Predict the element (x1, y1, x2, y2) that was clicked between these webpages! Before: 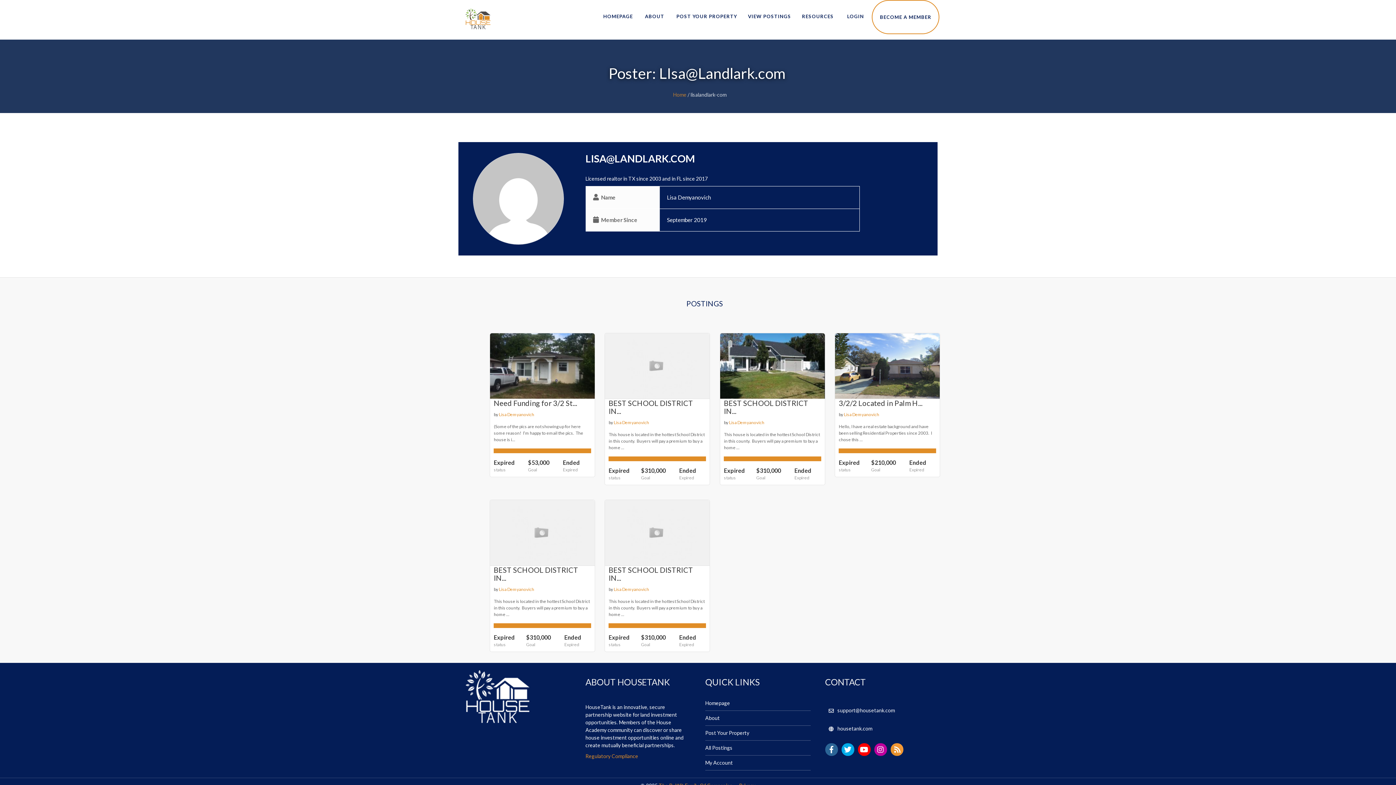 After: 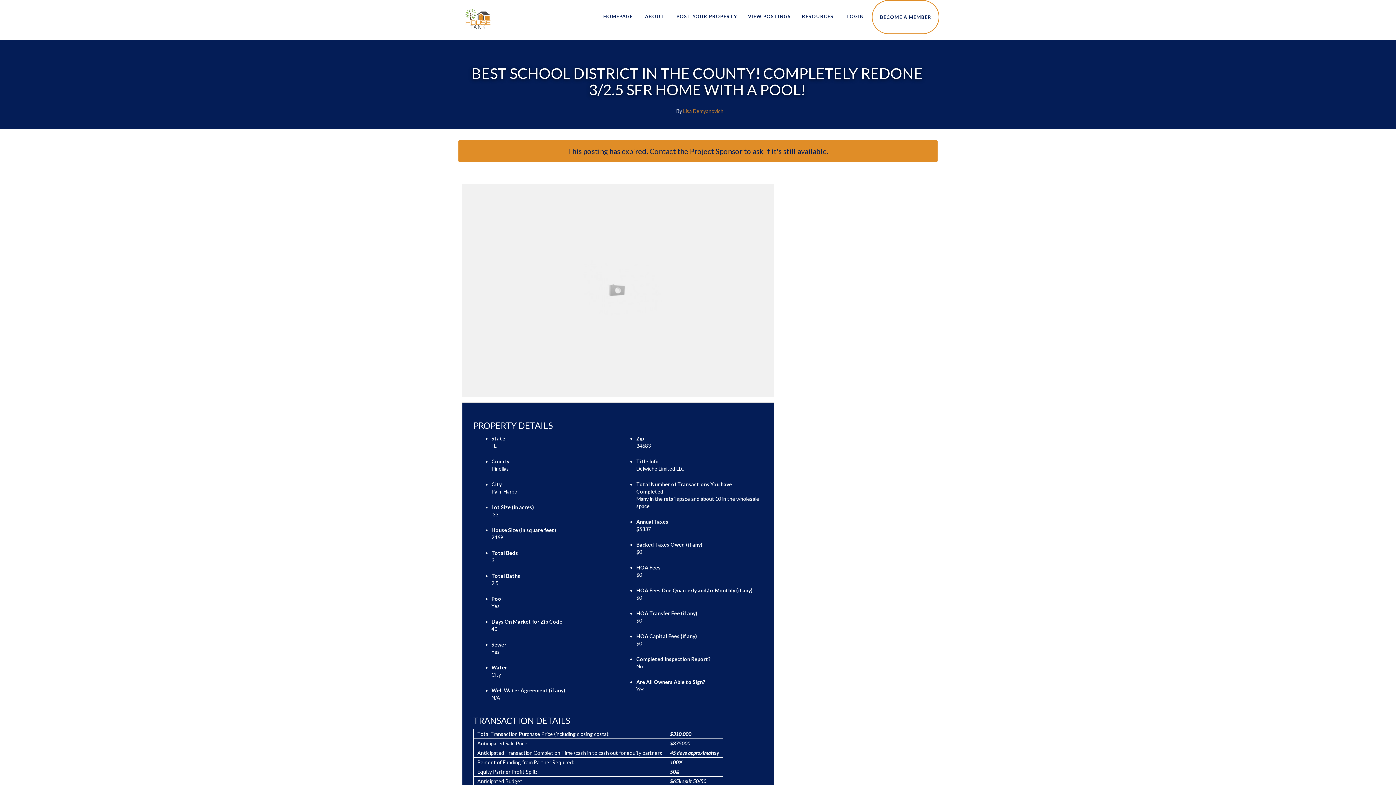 Action: bbox: (490, 500, 595, 566)